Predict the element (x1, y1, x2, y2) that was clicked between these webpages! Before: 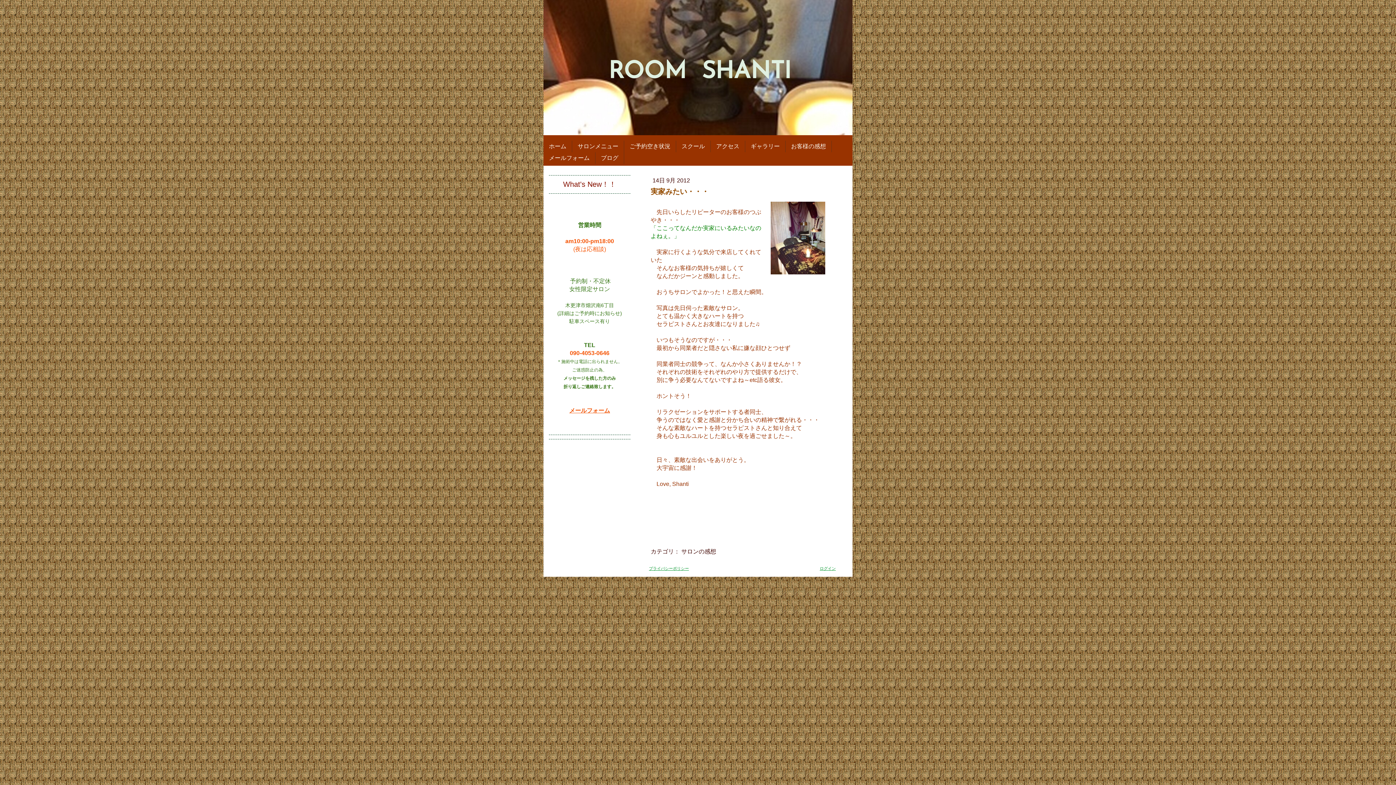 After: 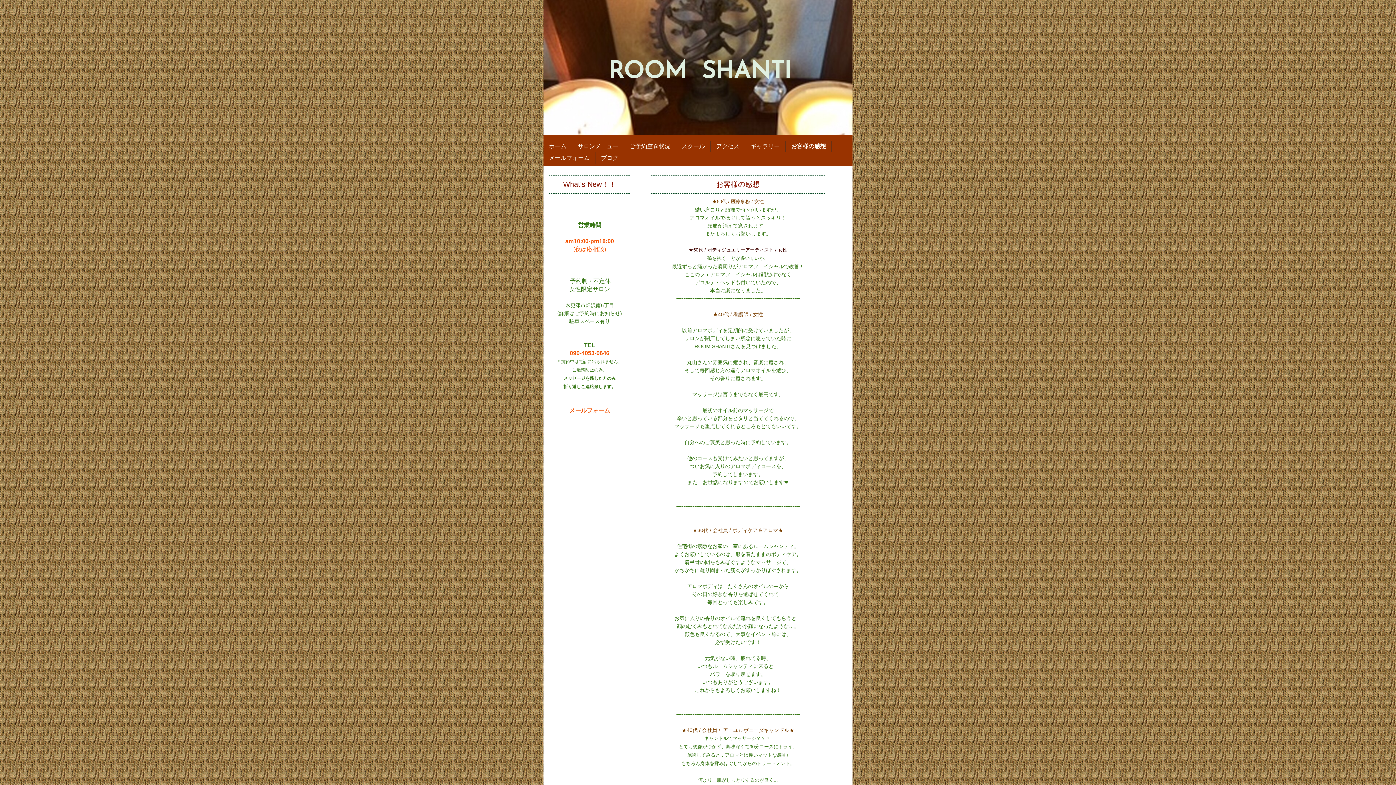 Action: bbox: (785, 140, 832, 152) label: お客様の感想